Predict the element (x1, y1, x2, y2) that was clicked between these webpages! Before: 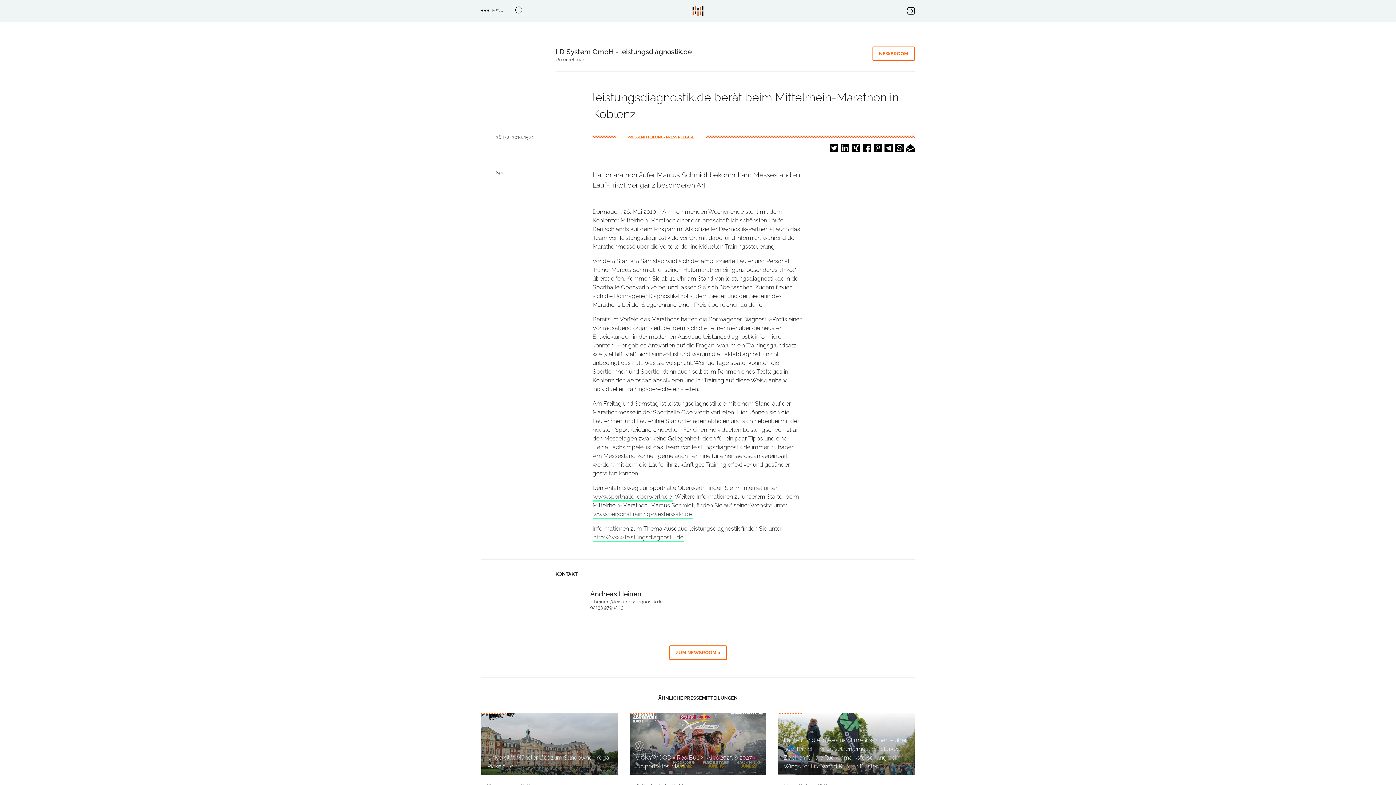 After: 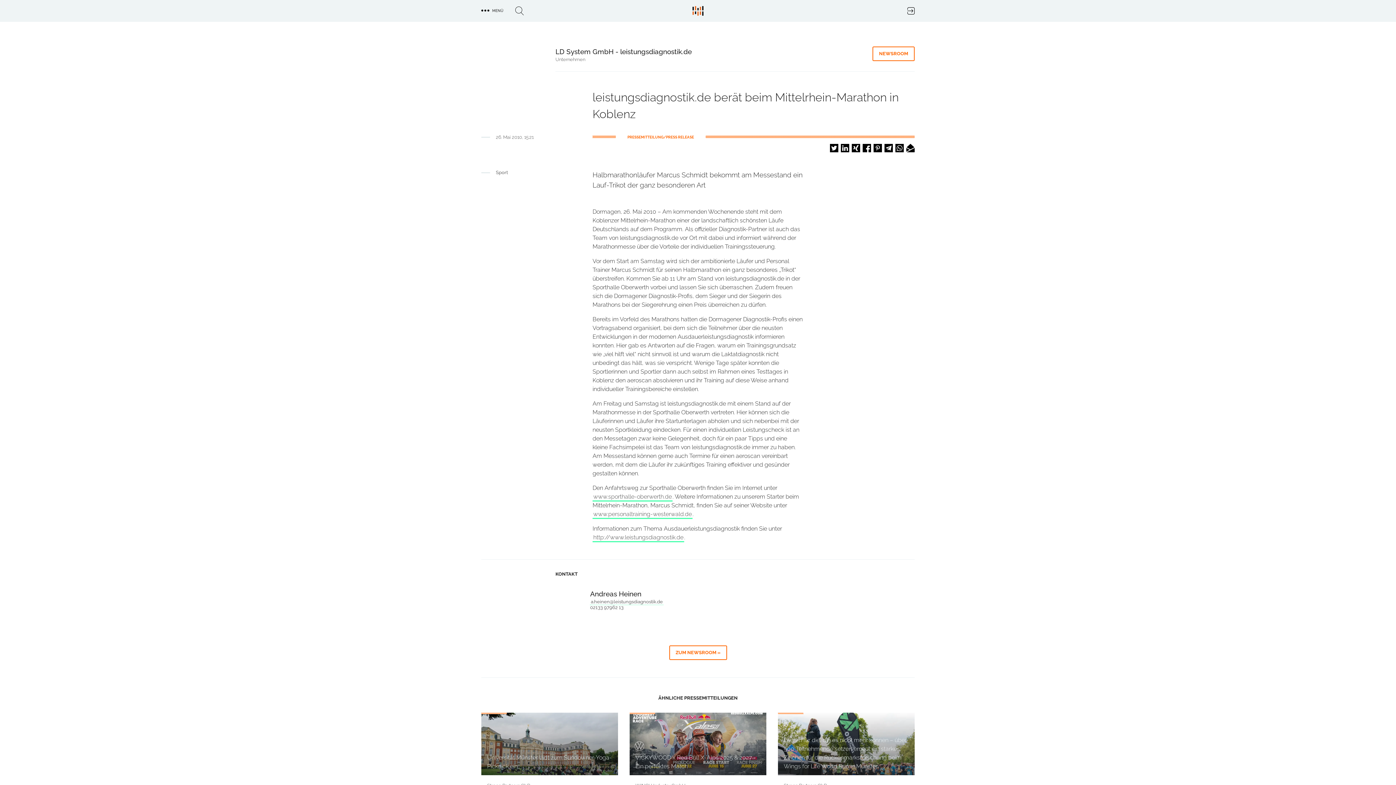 Action: label: Bei Telegram teilen bbox: (884, 144, 893, 152)